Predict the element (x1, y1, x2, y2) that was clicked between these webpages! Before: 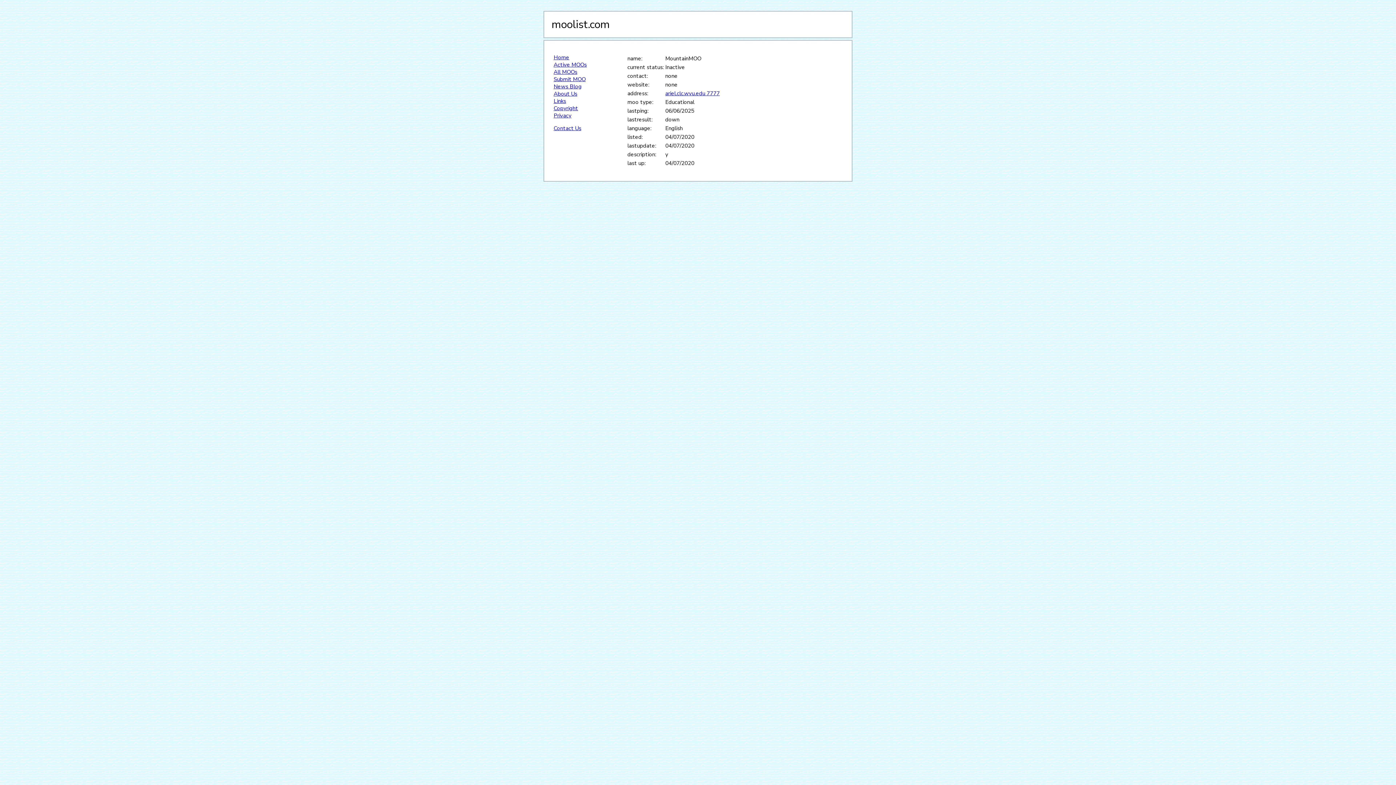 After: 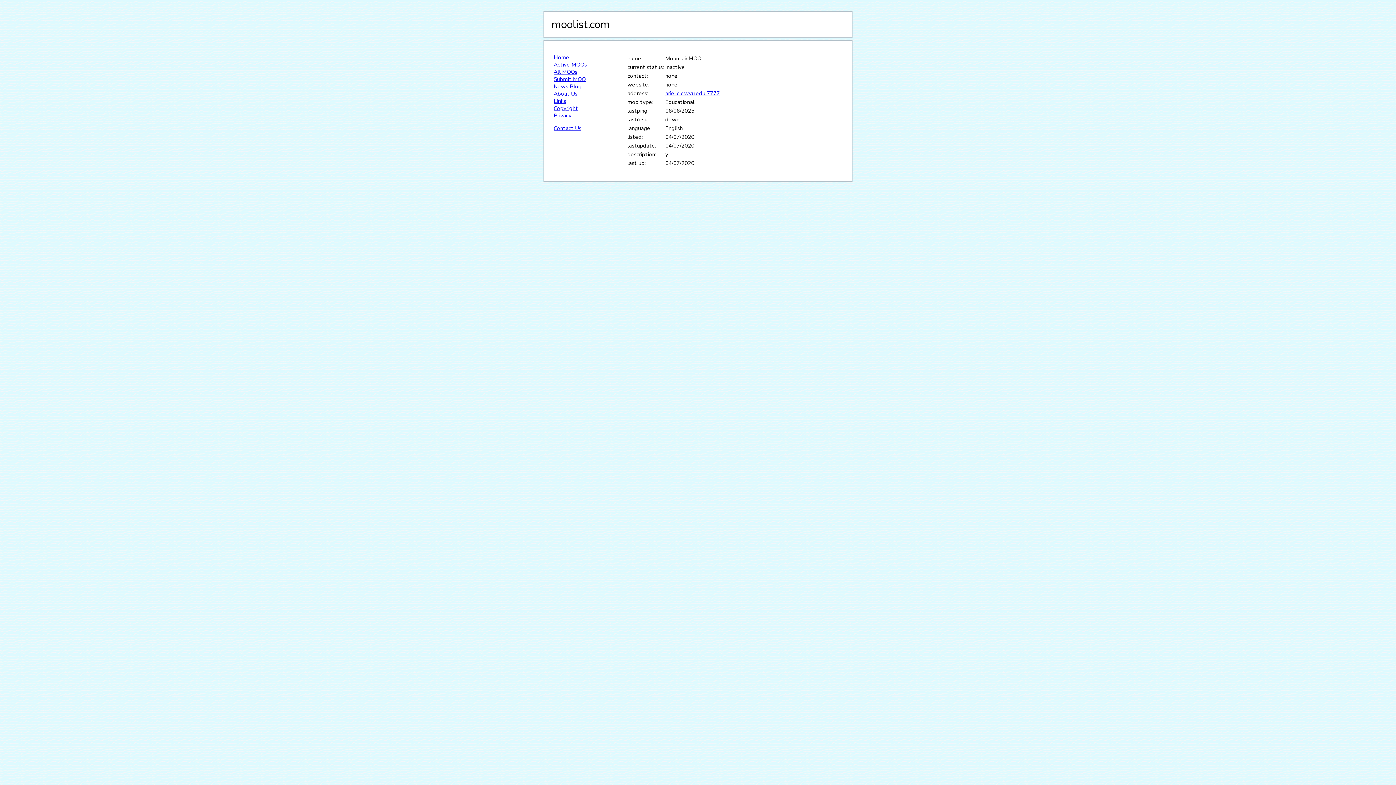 Action: bbox: (553, 124, 581, 132) label: Contact Us